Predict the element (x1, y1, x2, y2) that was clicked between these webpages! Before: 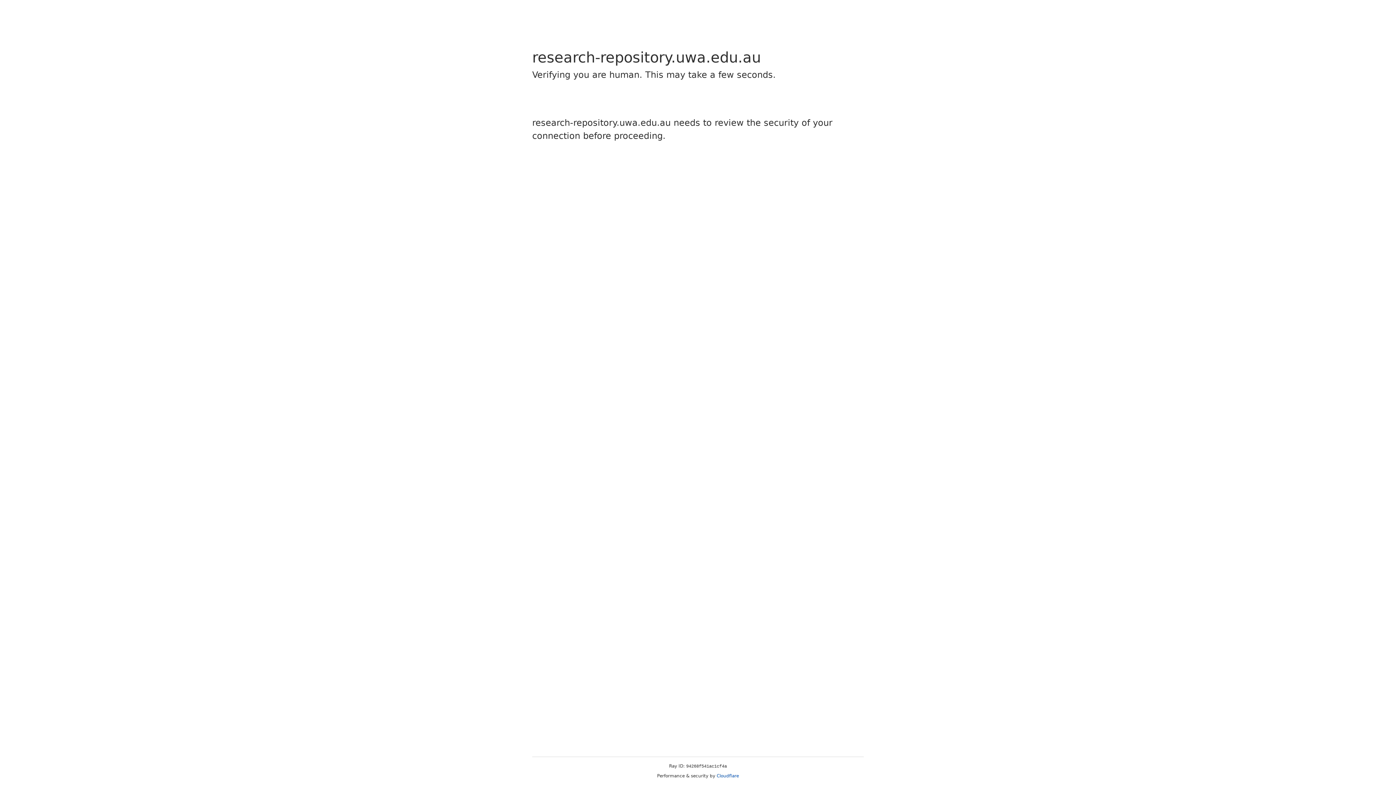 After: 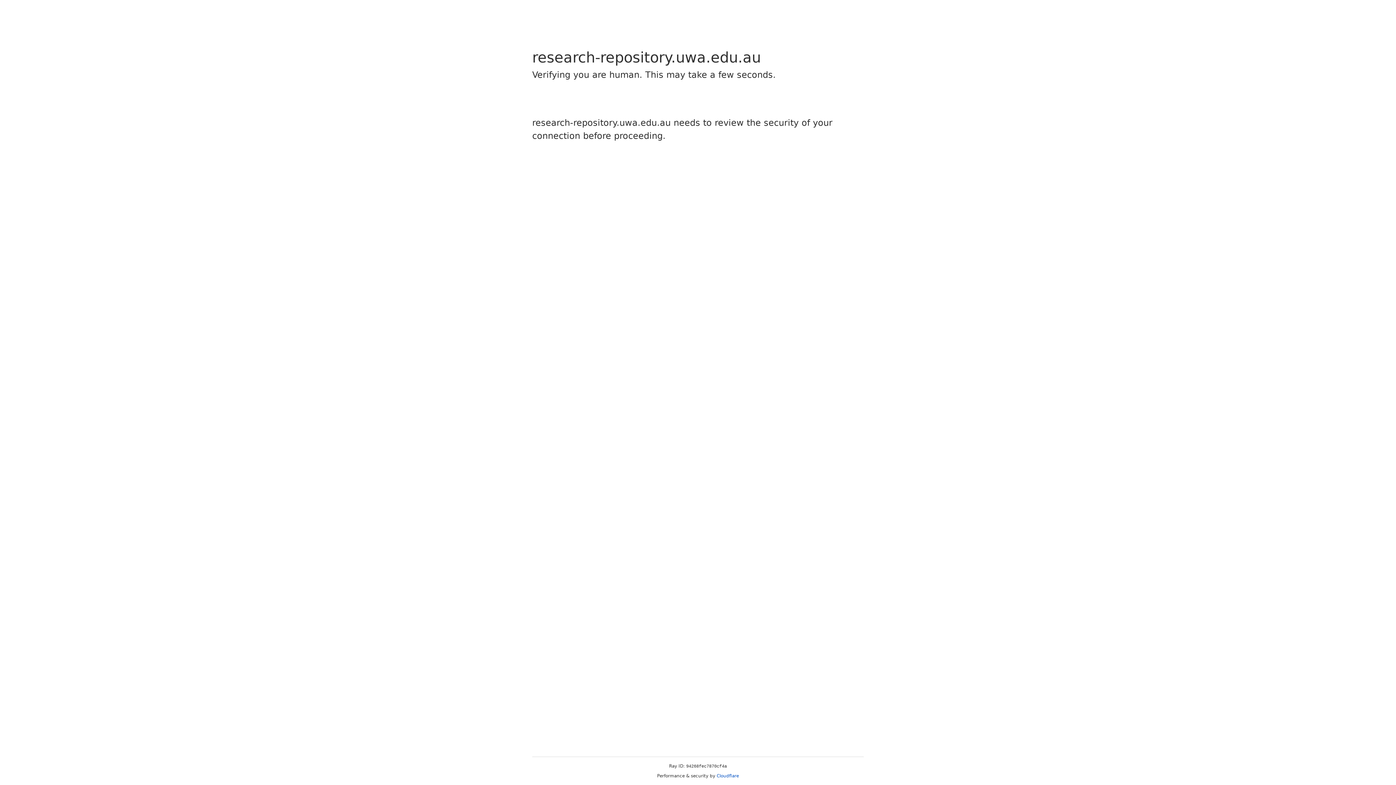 Action: bbox: (716, 773, 739, 778) label: Cloudflare